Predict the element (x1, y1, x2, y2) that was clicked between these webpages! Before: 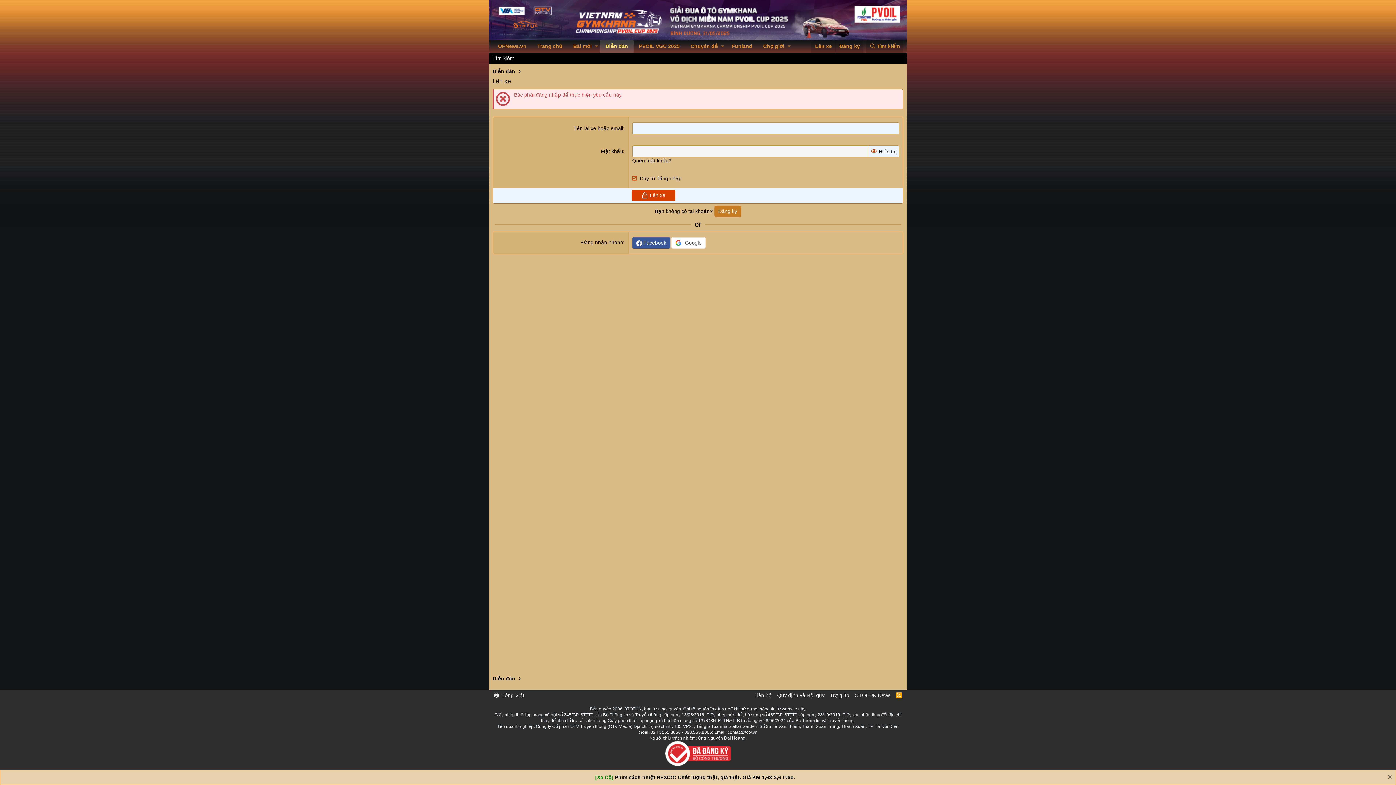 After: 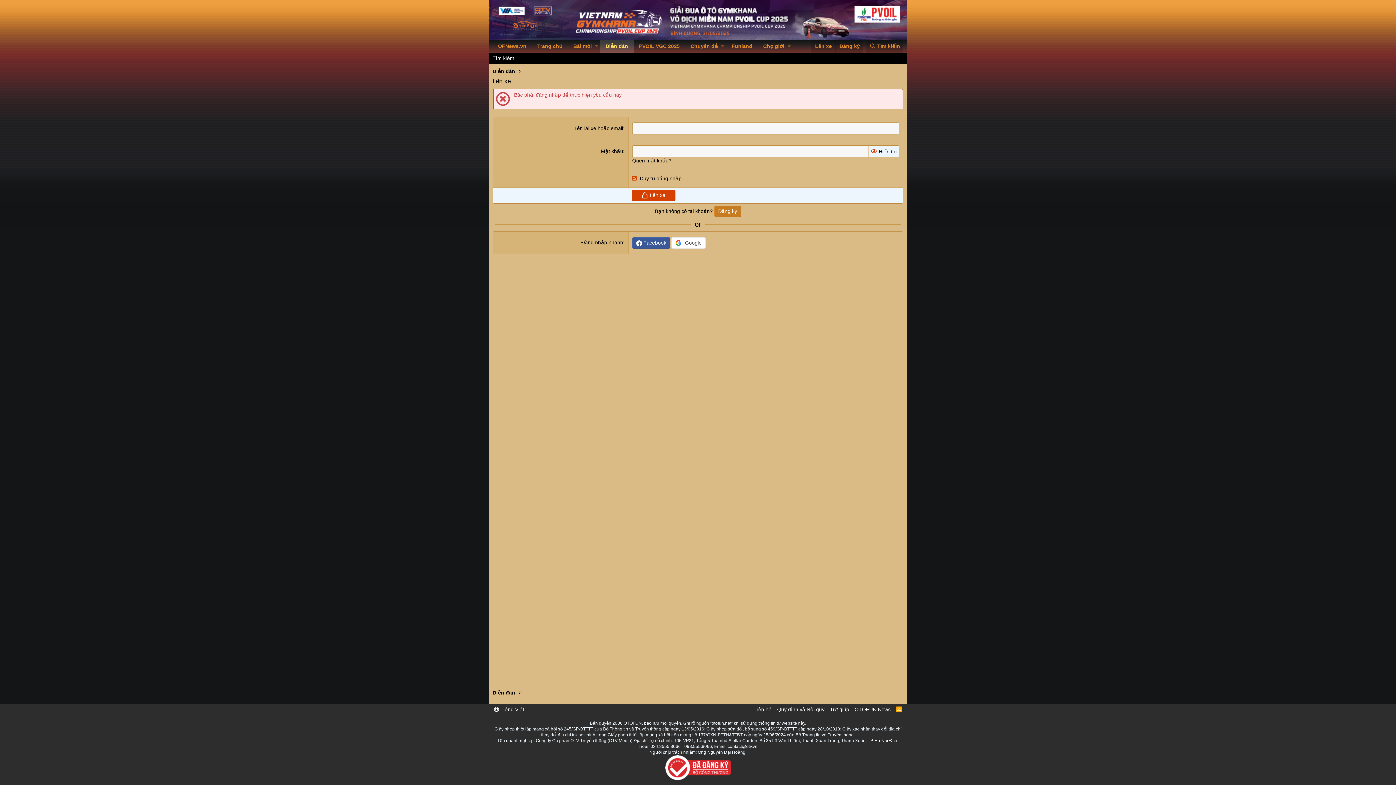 Action: bbox: (1386, 774, 1392, 782)